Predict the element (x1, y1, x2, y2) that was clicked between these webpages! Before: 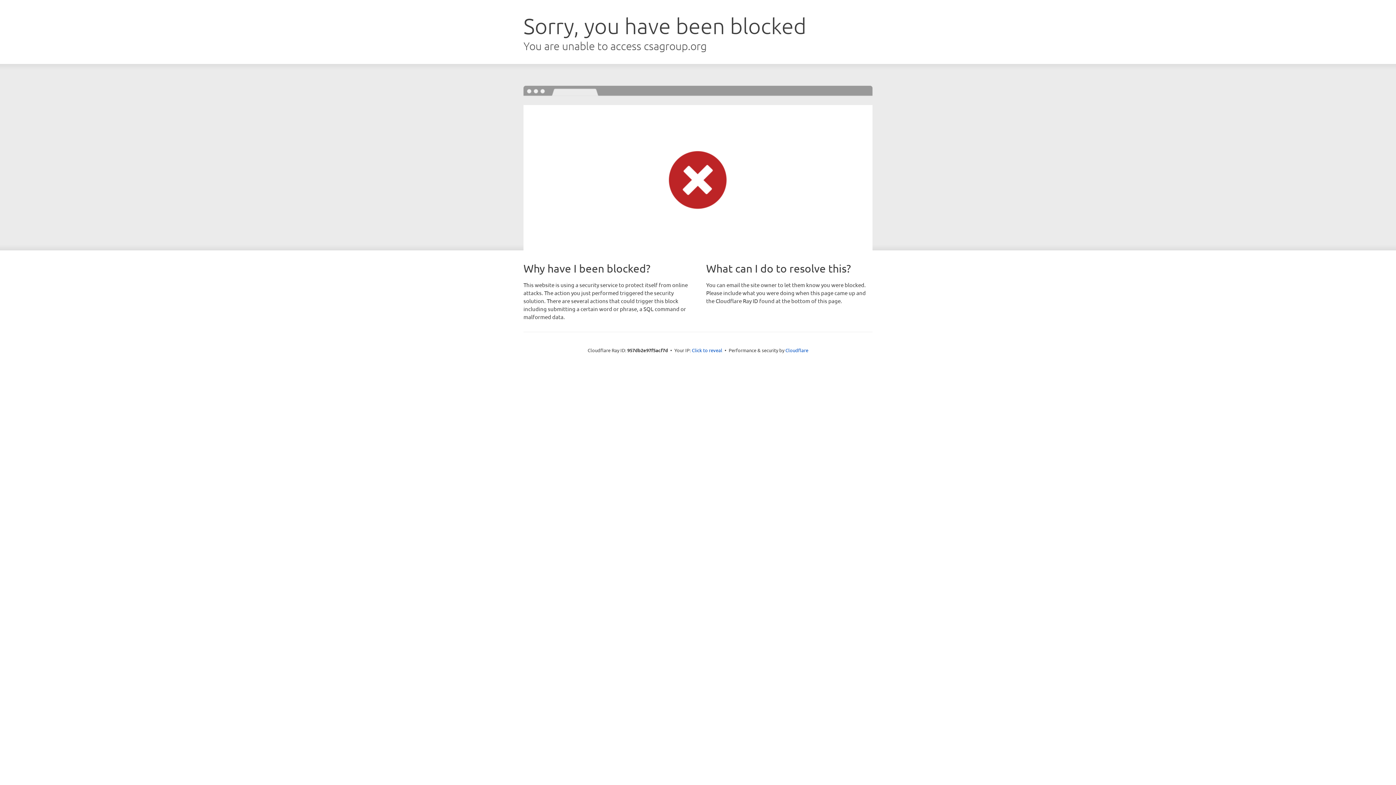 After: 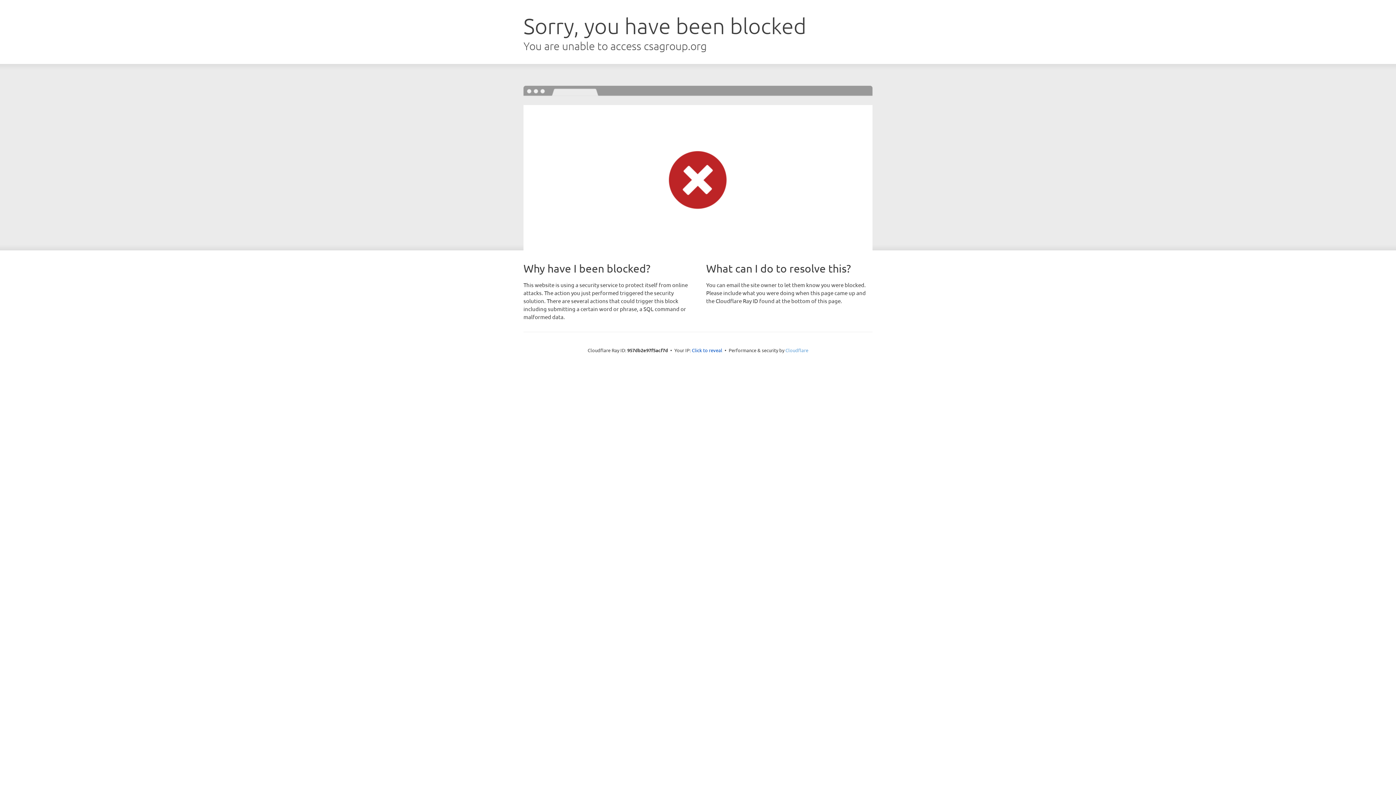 Action: label: Cloudflare bbox: (785, 347, 808, 353)